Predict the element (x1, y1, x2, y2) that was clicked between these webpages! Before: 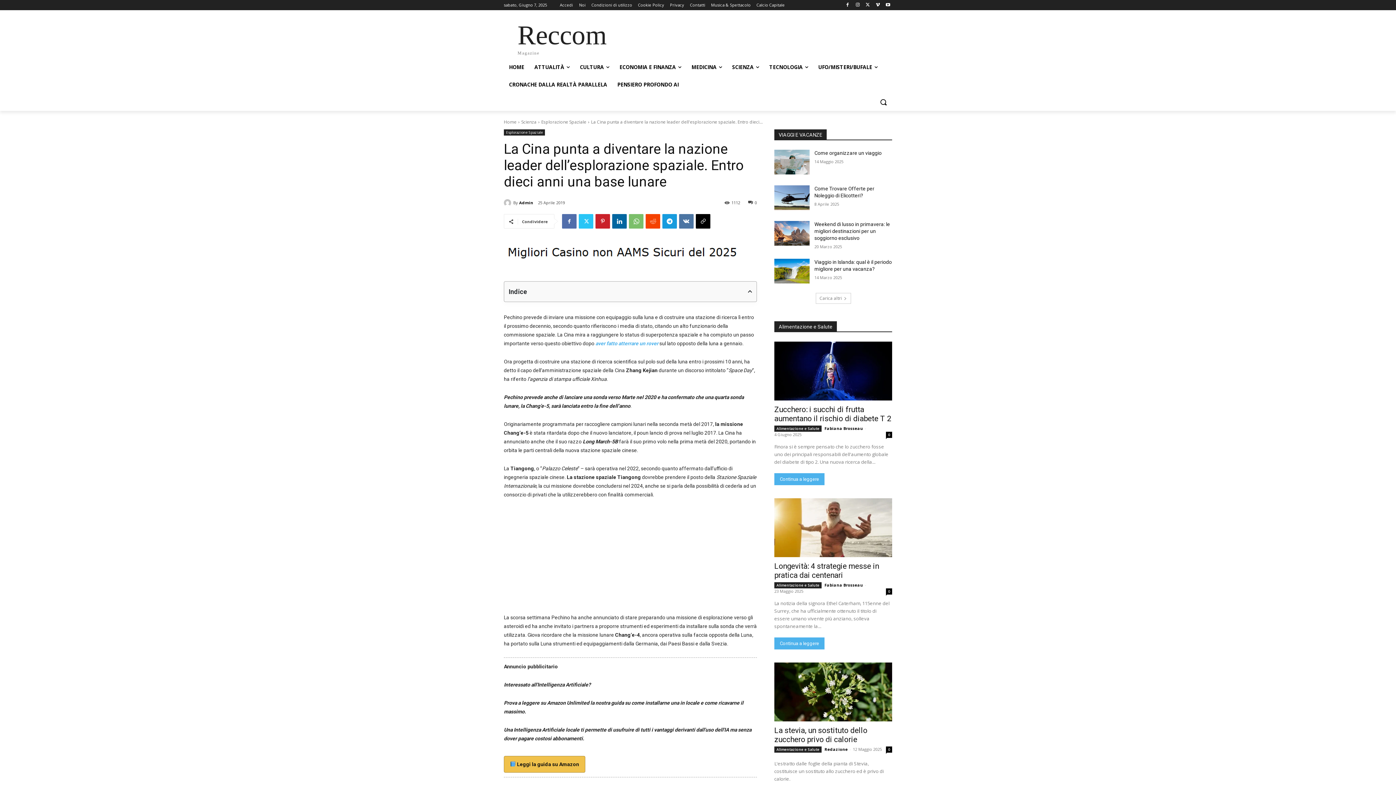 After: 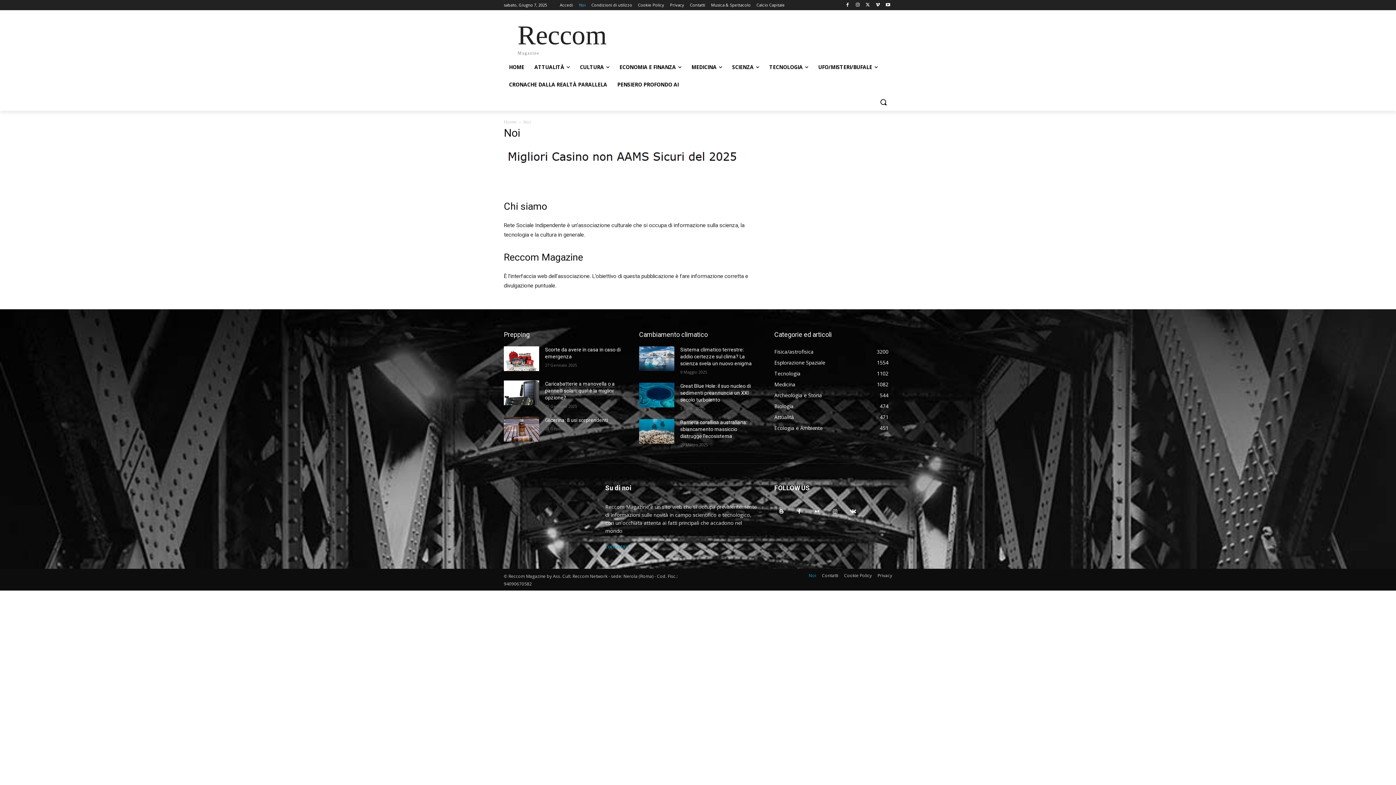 Action: bbox: (579, 0, 585, 10) label: Noi